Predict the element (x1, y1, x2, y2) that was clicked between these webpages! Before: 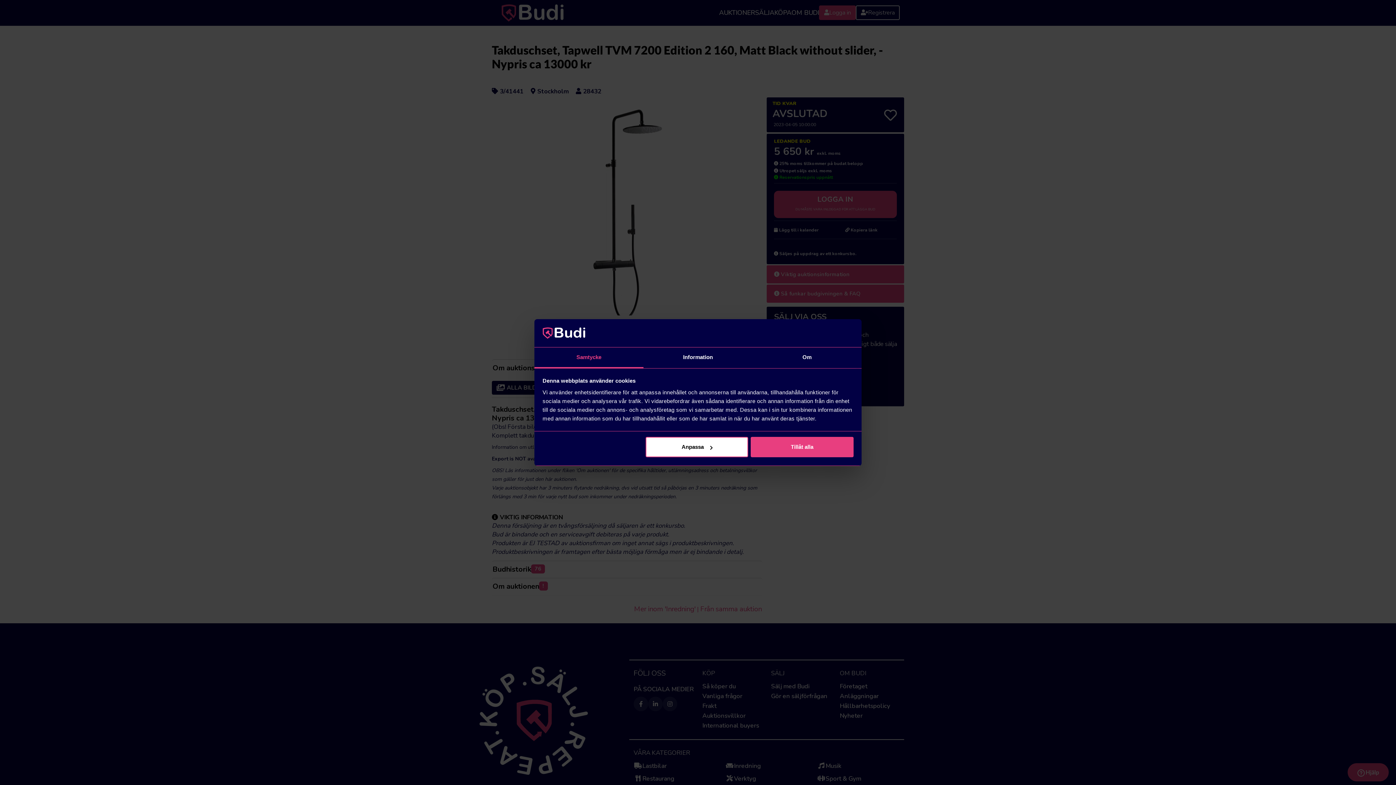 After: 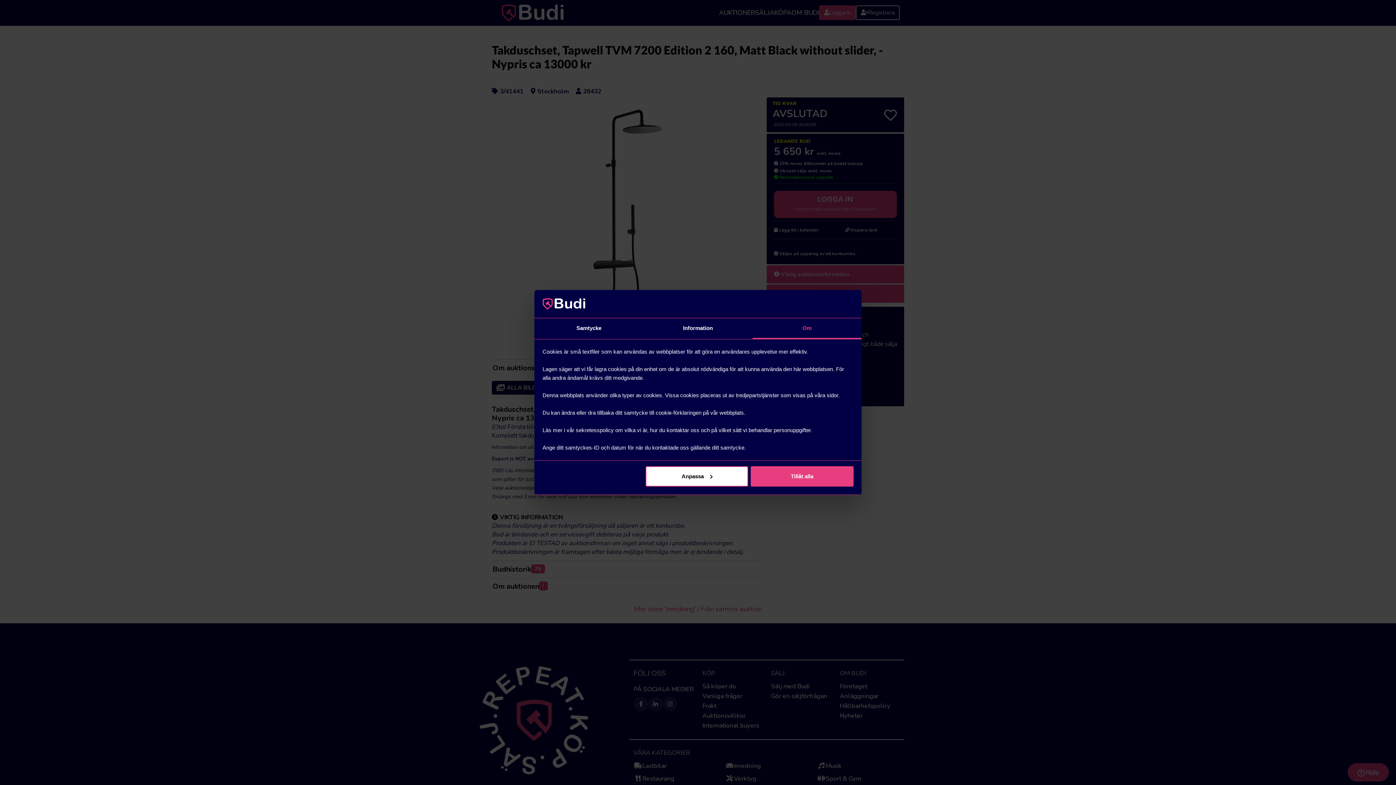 Action: label: Om bbox: (752, 347, 861, 368)